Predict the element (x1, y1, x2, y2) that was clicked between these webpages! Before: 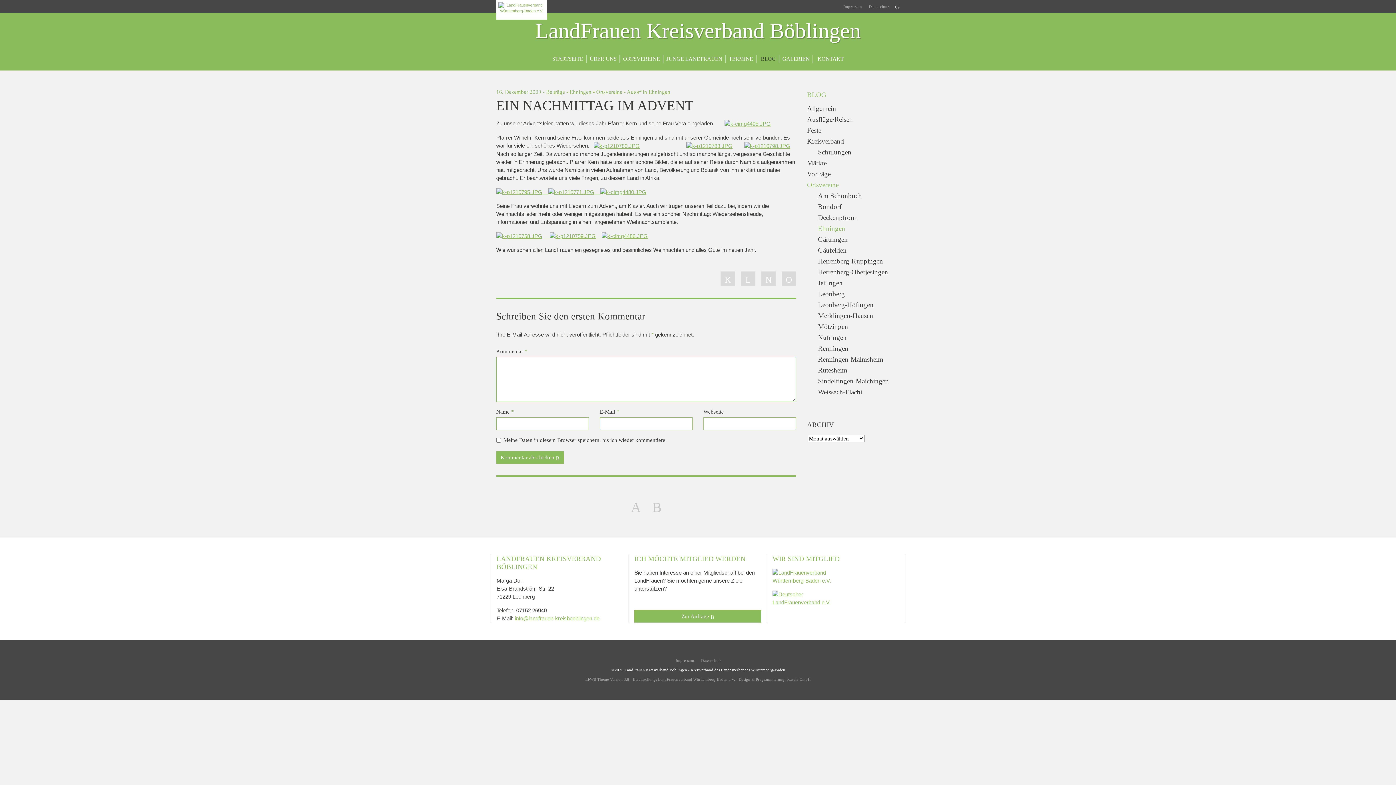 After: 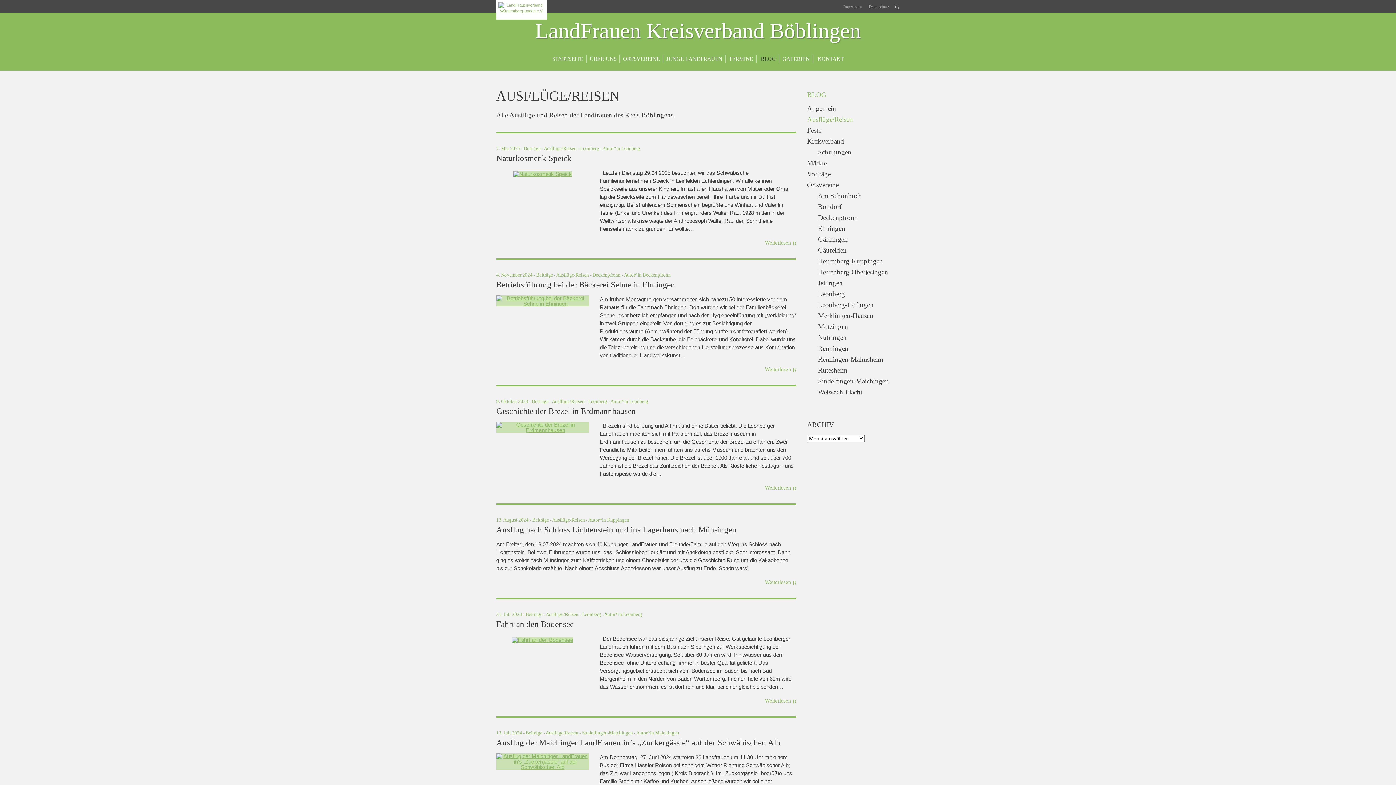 Action: bbox: (807, 115, 900, 123) label: Ausflüge/Reisen